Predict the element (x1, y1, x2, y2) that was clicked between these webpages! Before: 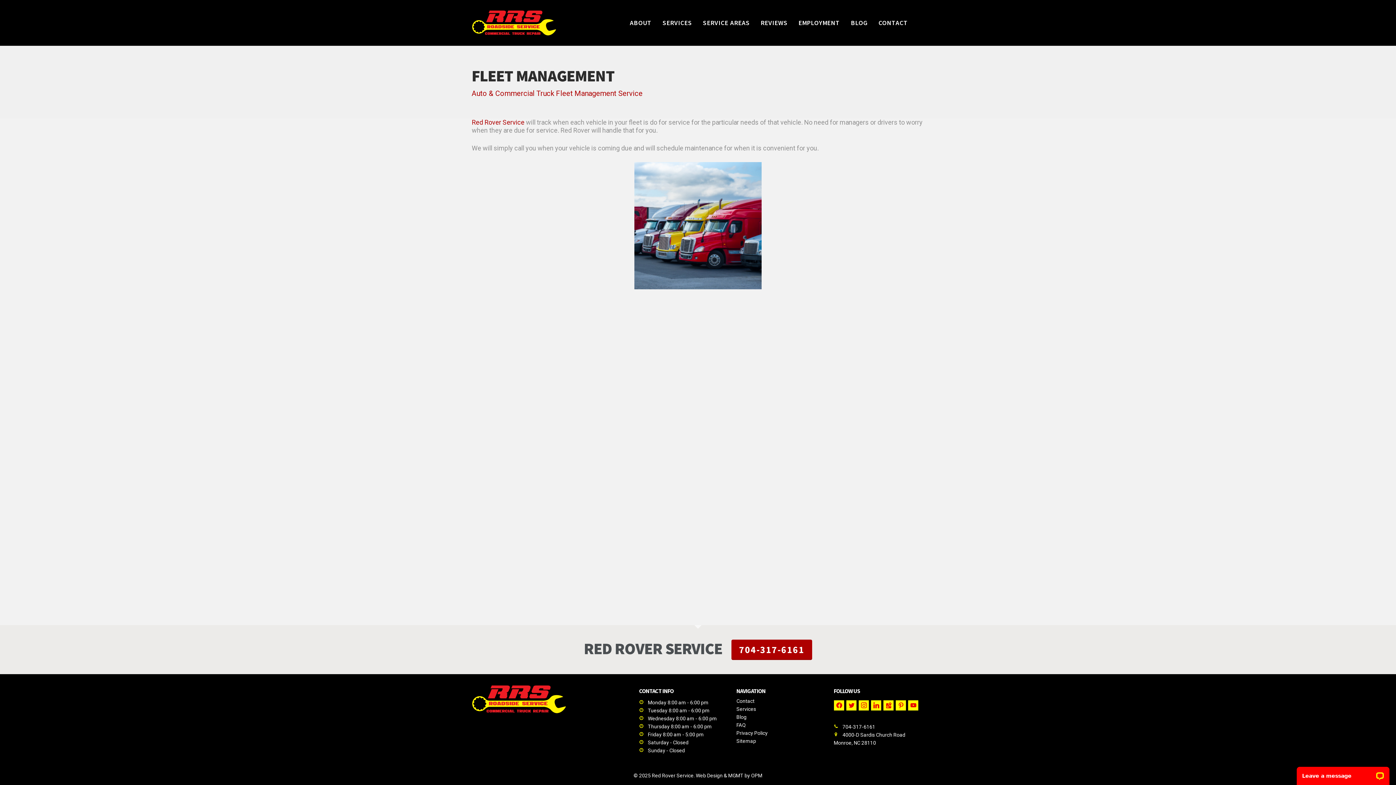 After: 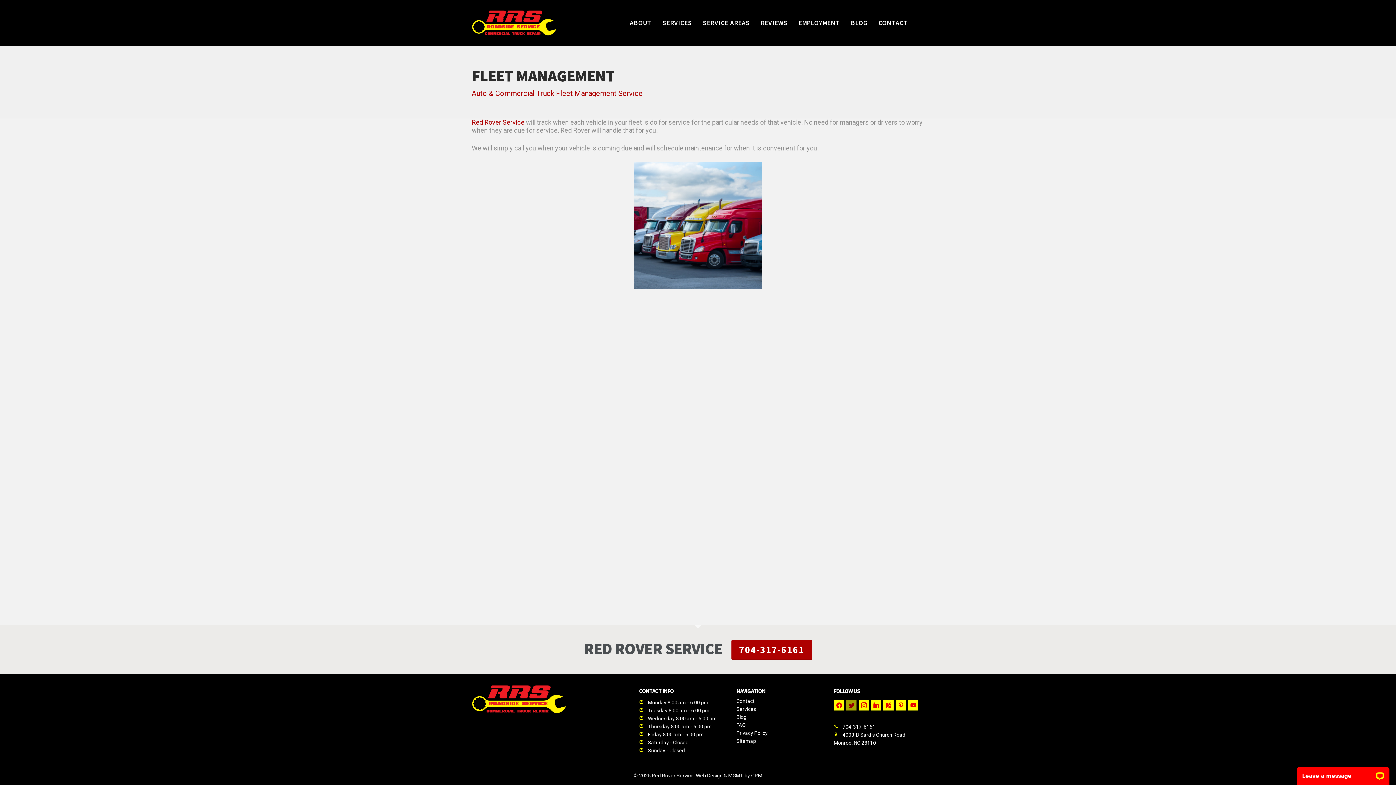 Action: label: twitter bbox: (846, 700, 856, 710)